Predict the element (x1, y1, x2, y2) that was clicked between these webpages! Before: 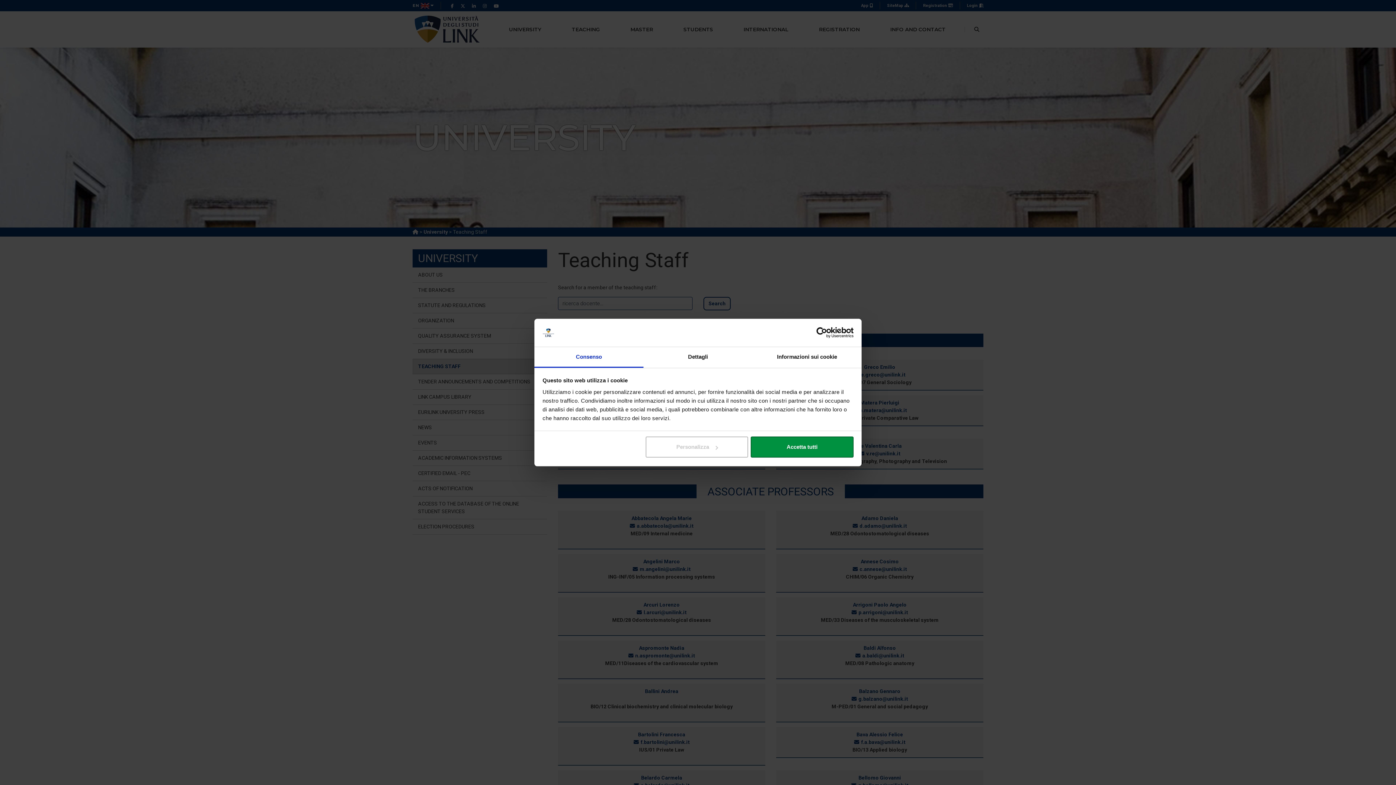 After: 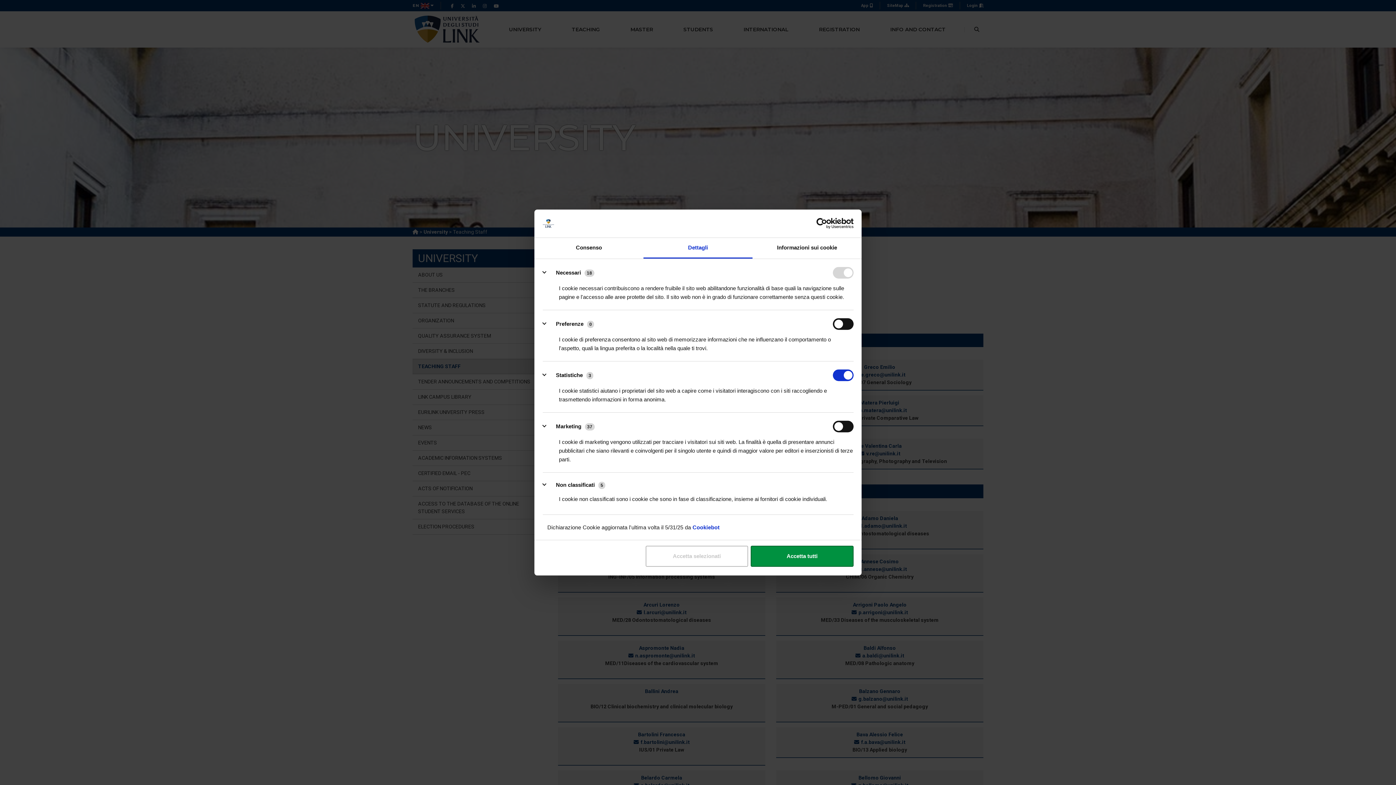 Action: label: Personalizza bbox: (645, 436, 748, 457)